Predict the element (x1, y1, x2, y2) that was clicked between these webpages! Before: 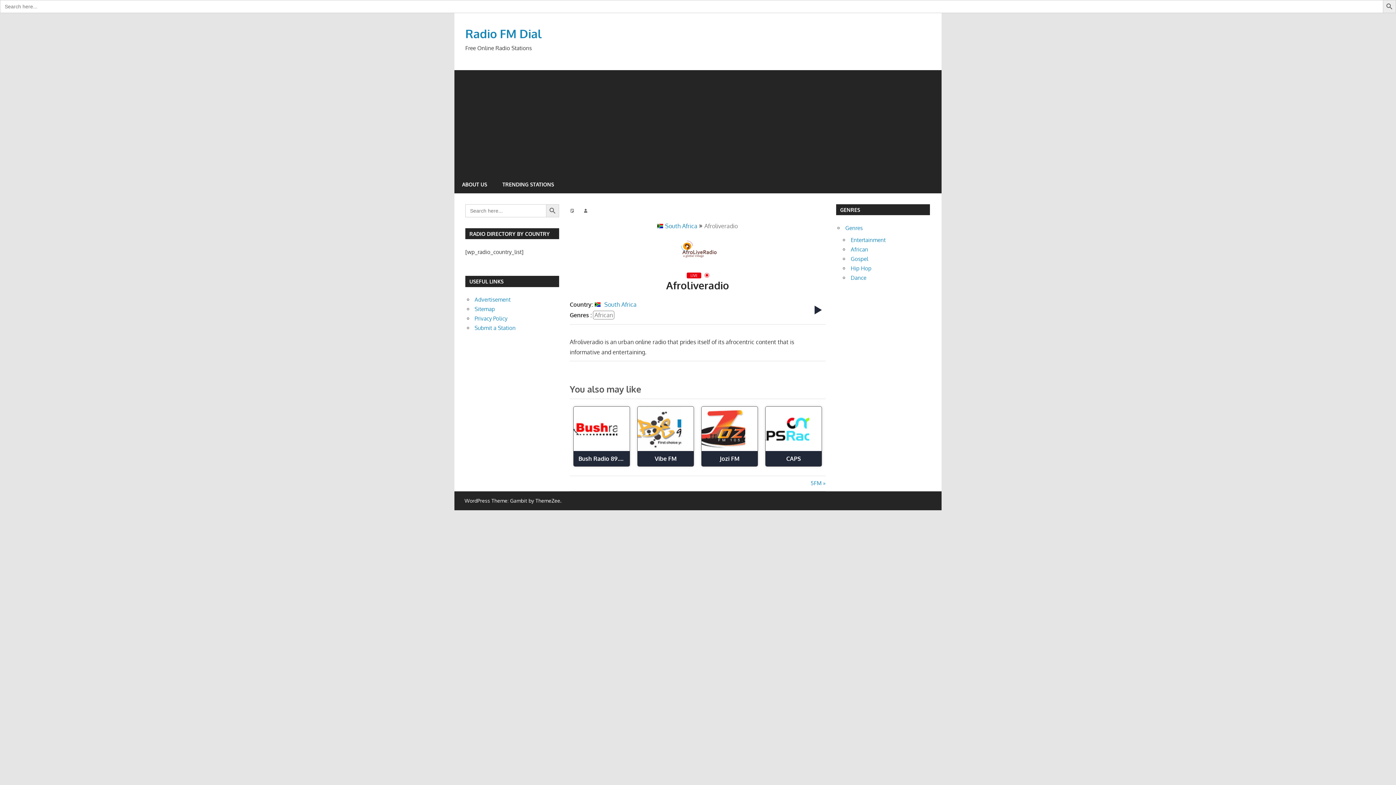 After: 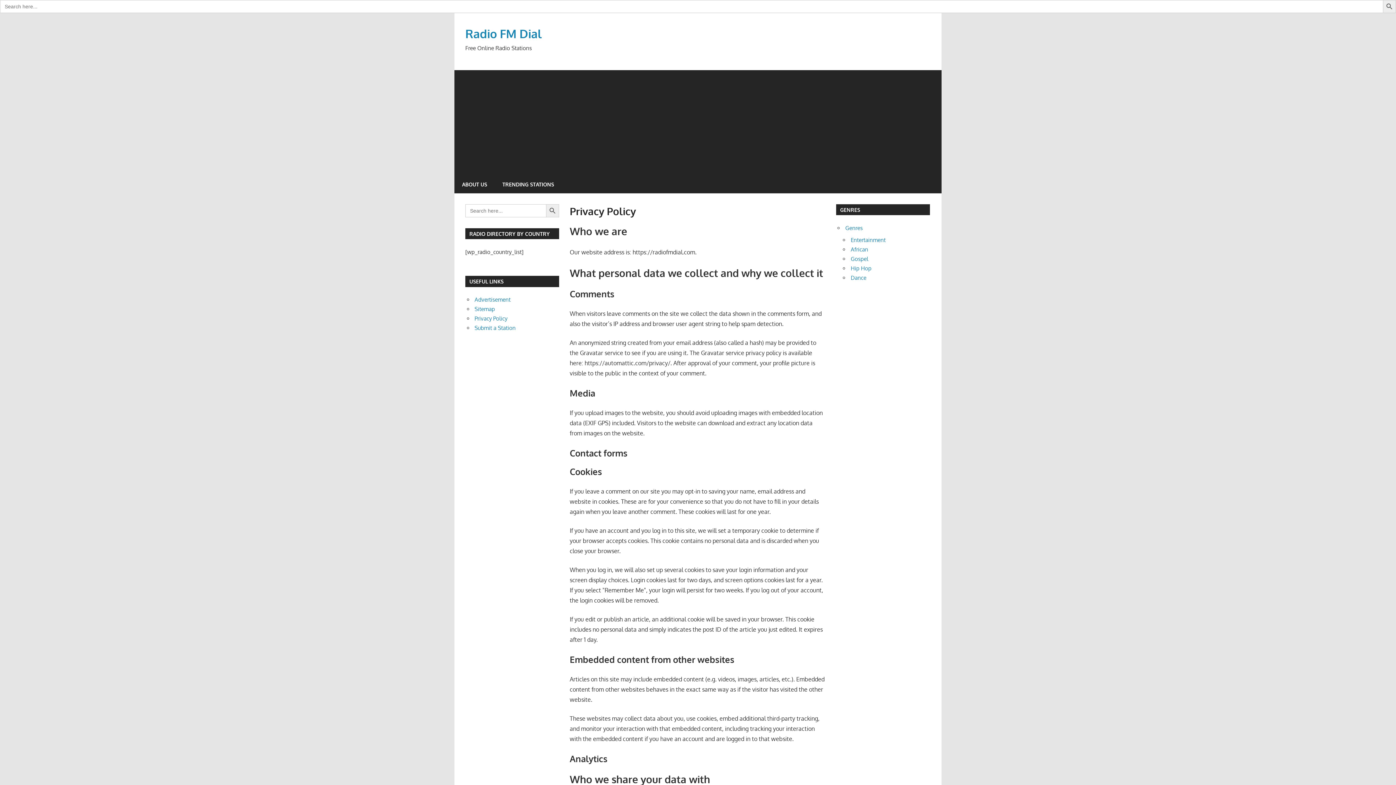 Action: label: Privacy Policy bbox: (474, 315, 507, 322)